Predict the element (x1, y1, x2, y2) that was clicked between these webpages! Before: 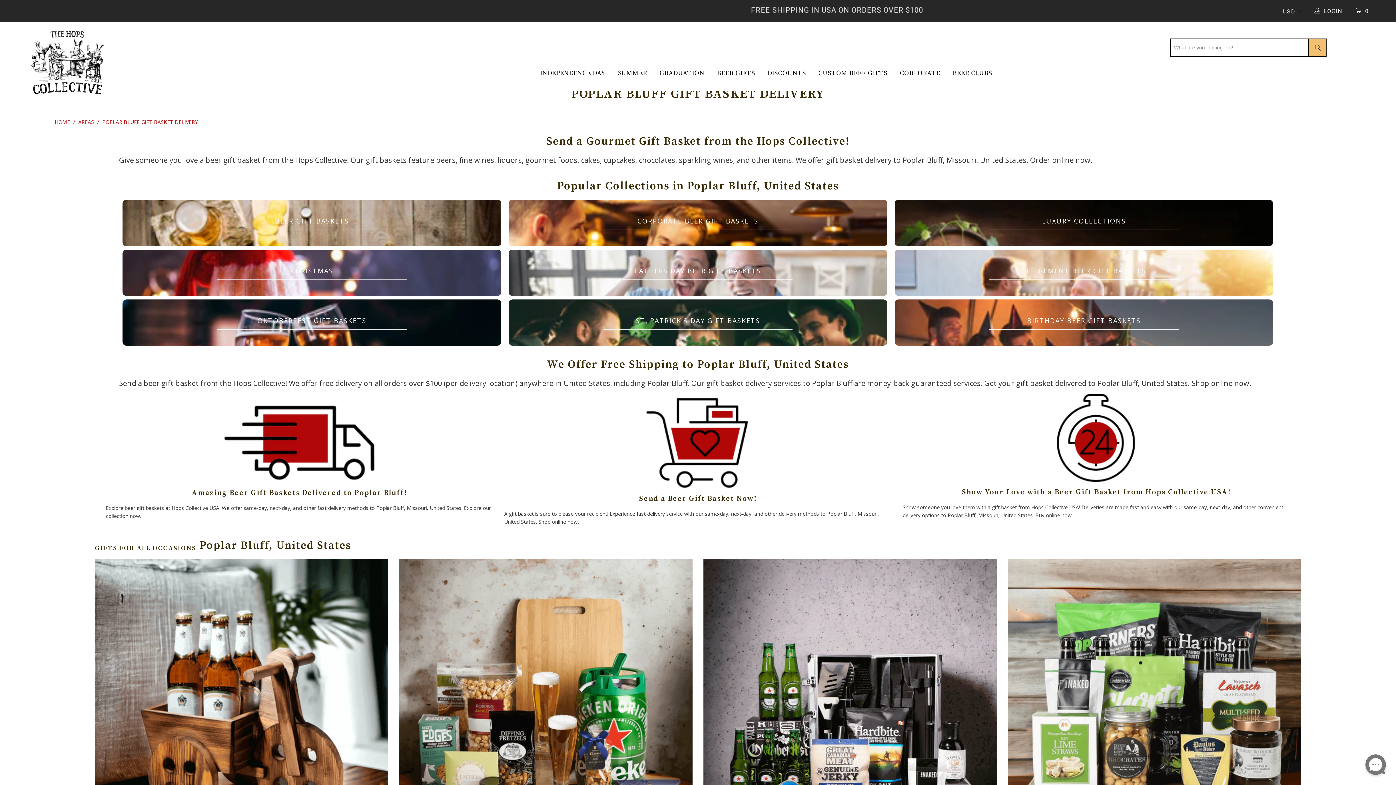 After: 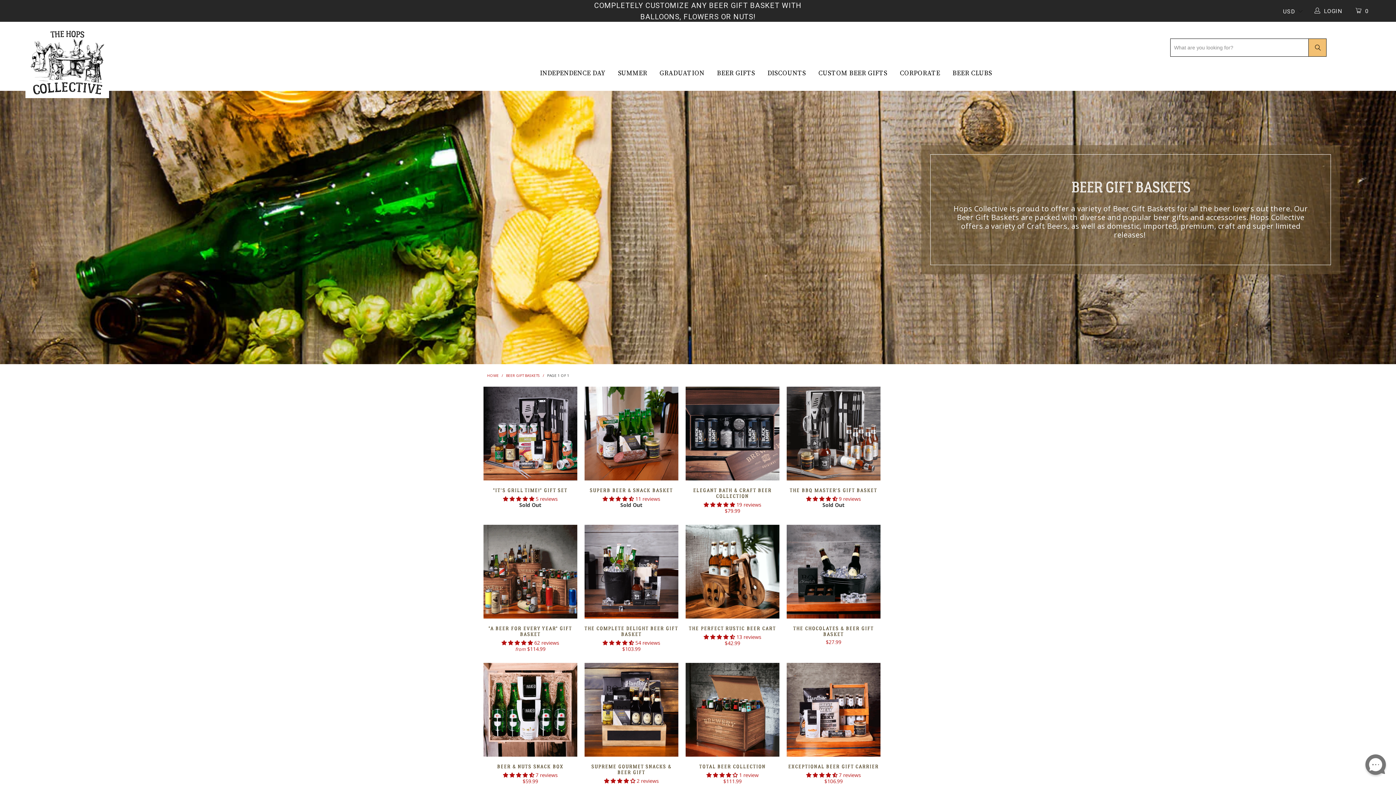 Action: bbox: (122, 200, 501, 246)